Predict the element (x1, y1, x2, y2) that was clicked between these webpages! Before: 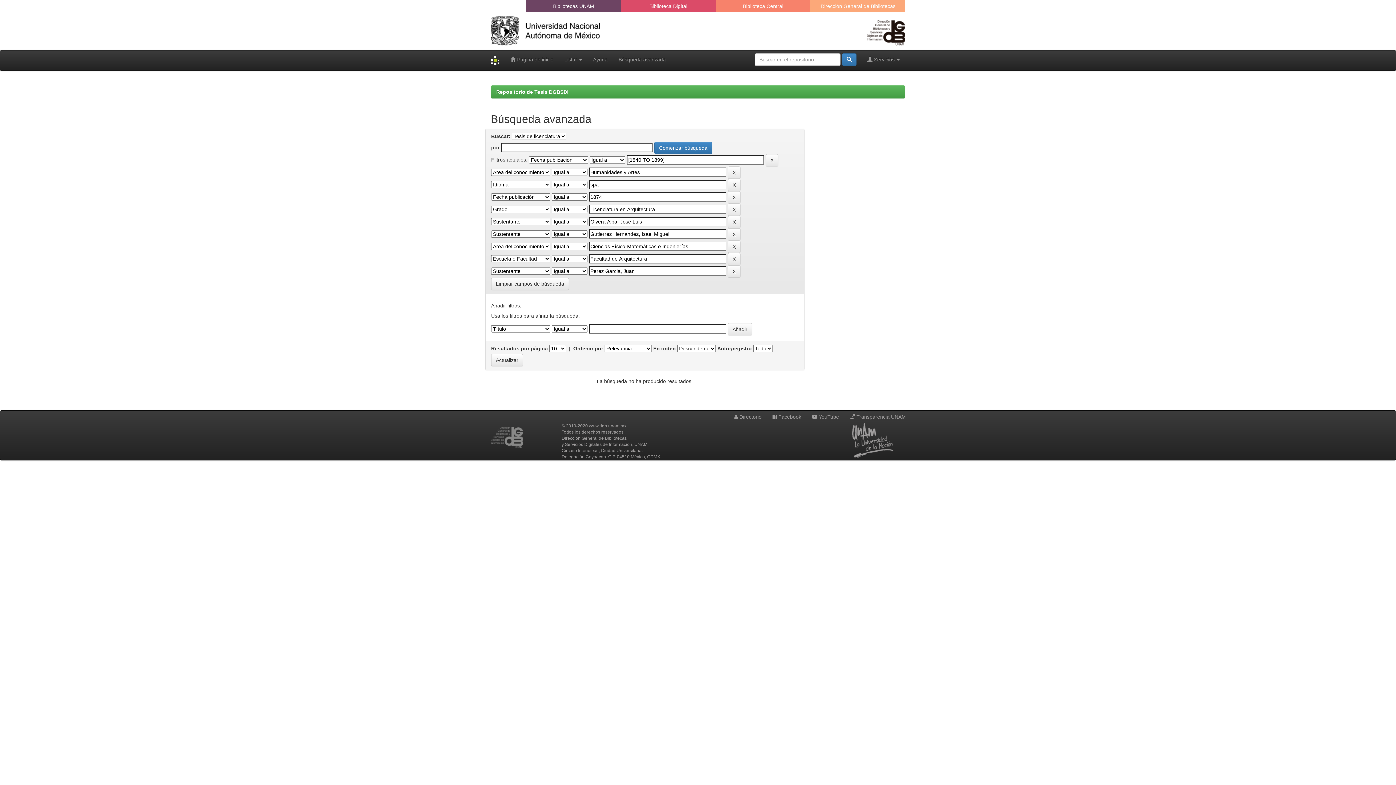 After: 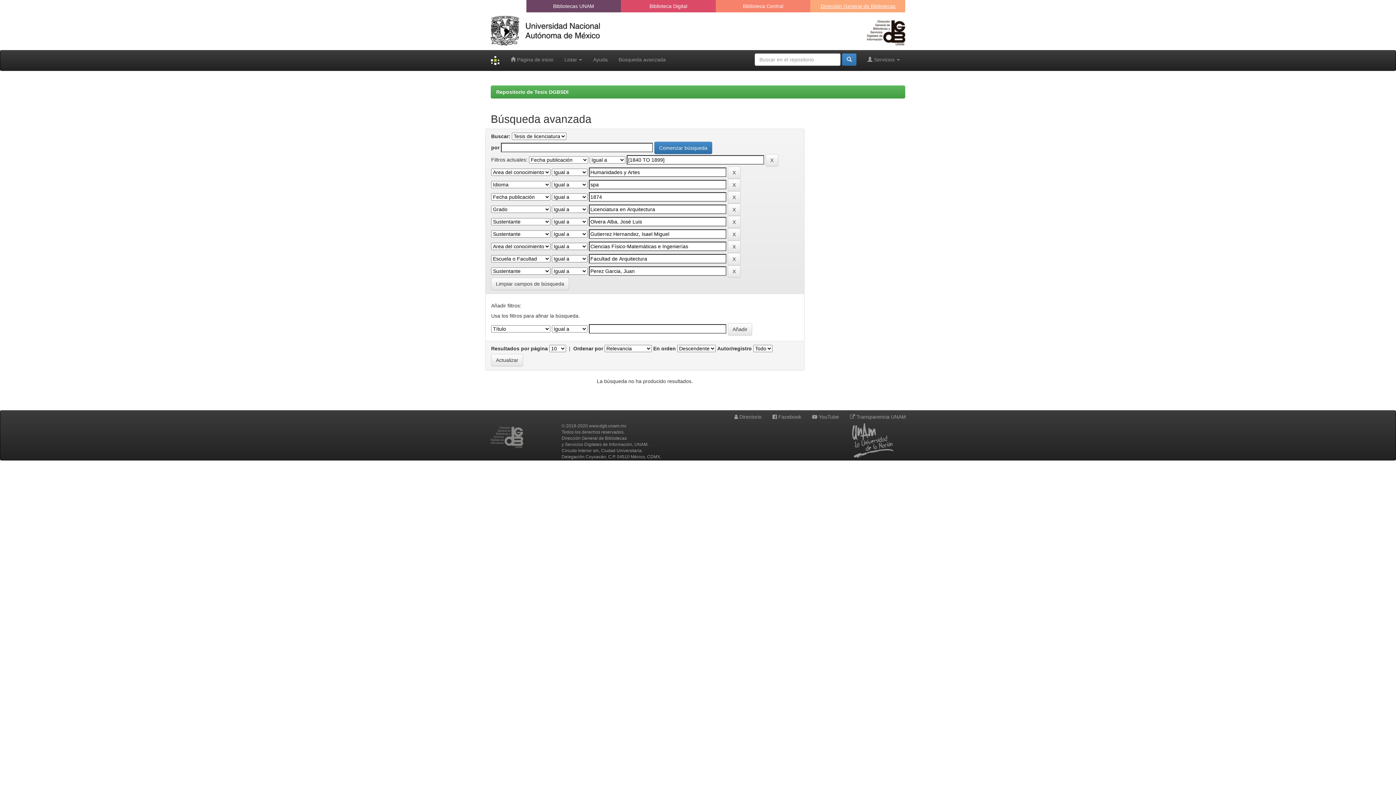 Action: label: Dirección General de Bibliotecas bbox: (820, 3, 895, 9)